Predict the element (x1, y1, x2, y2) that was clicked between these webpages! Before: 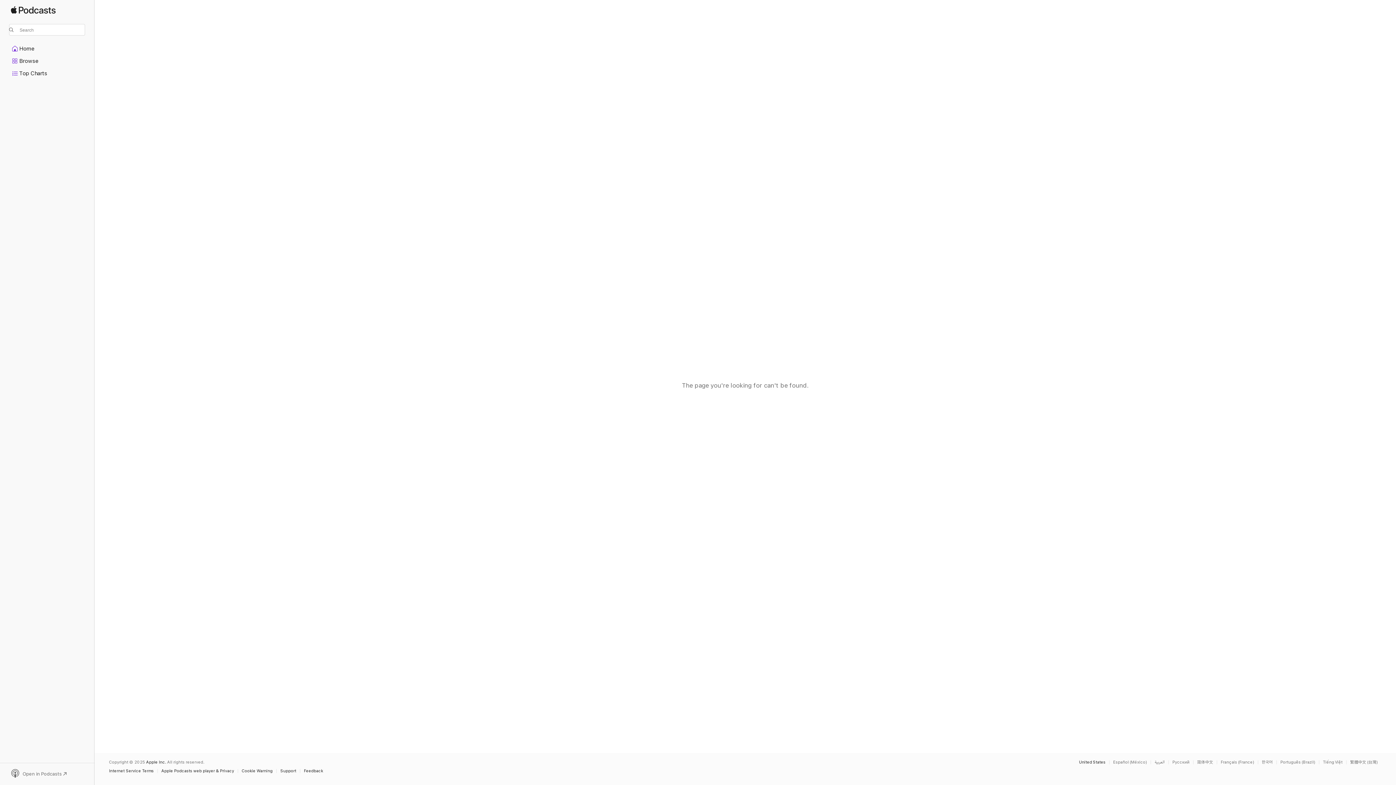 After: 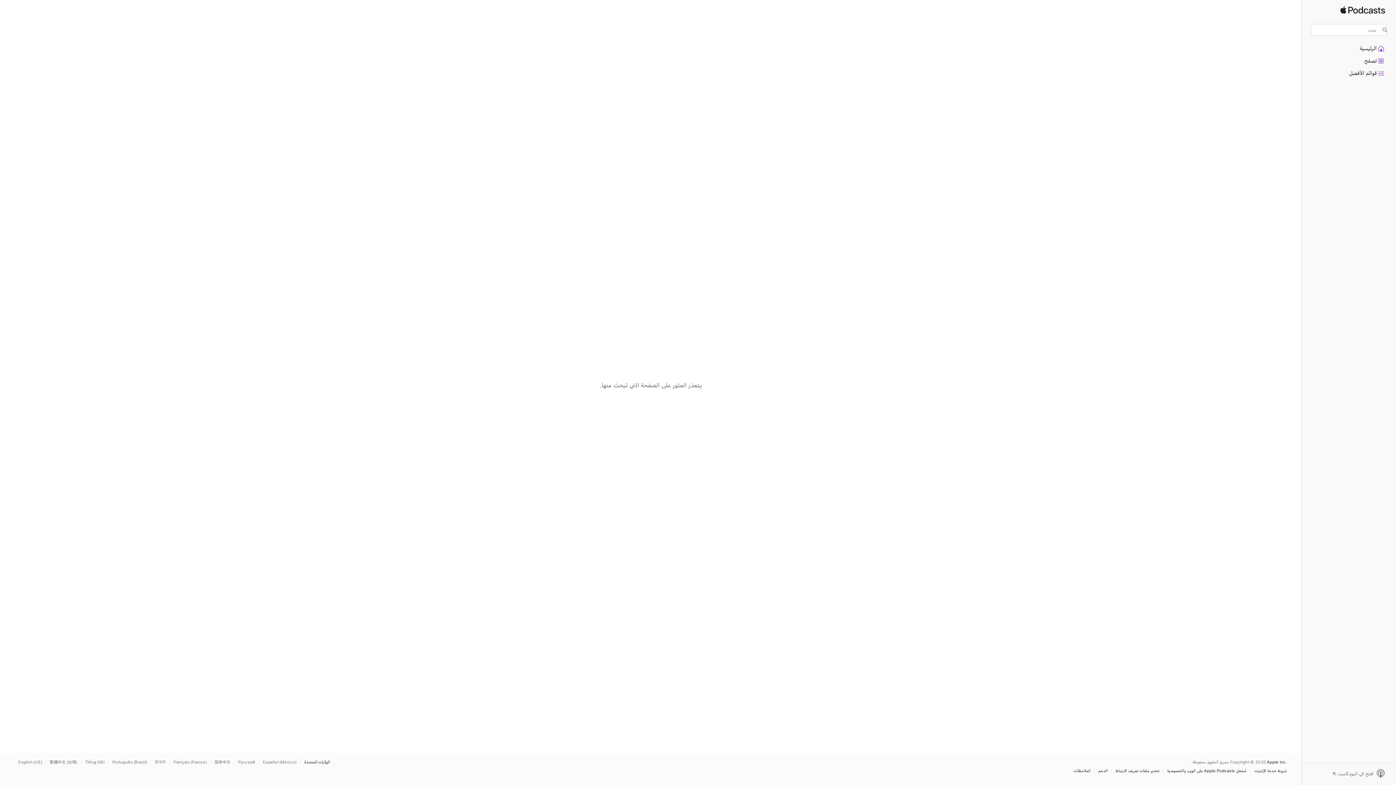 Action: label: This page is available in العربية bbox: (1154, 760, 1168, 764)